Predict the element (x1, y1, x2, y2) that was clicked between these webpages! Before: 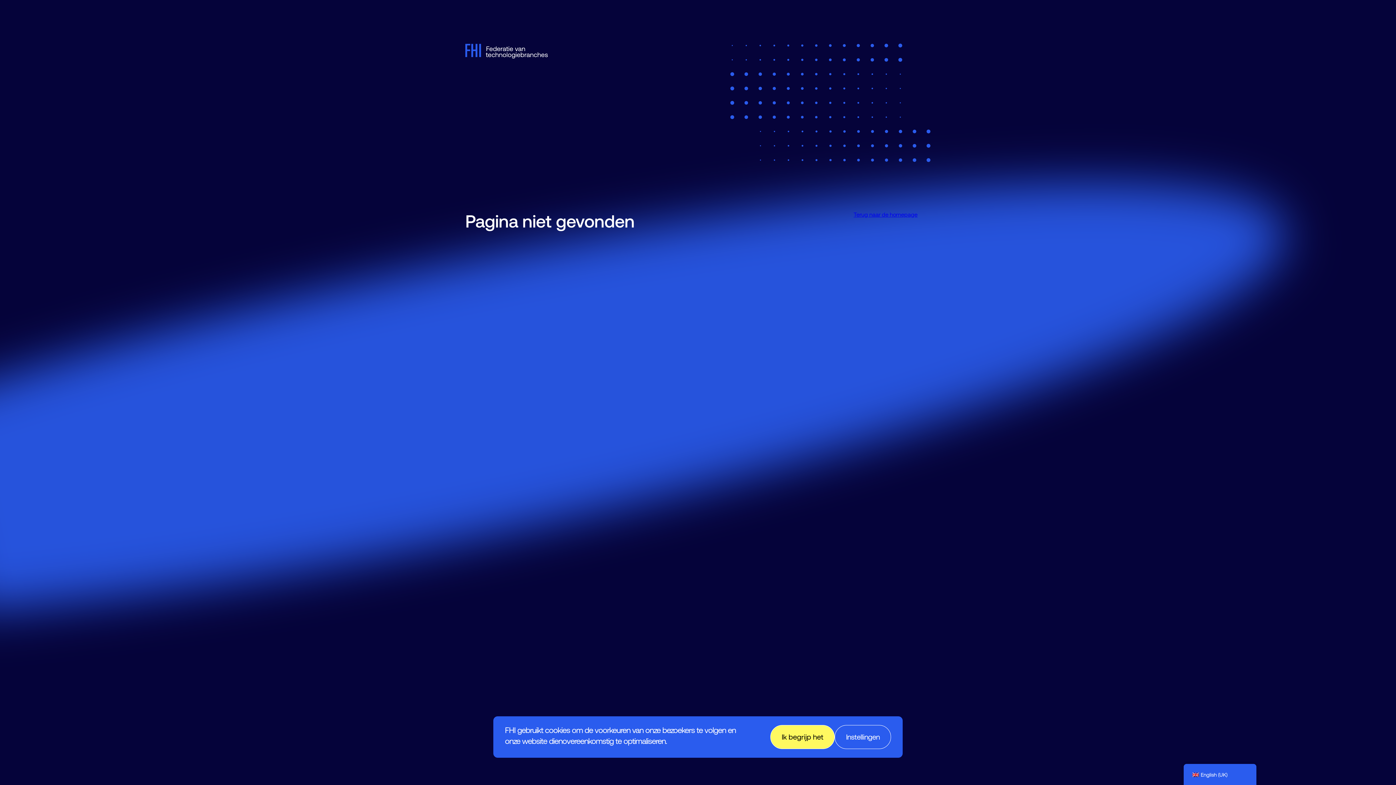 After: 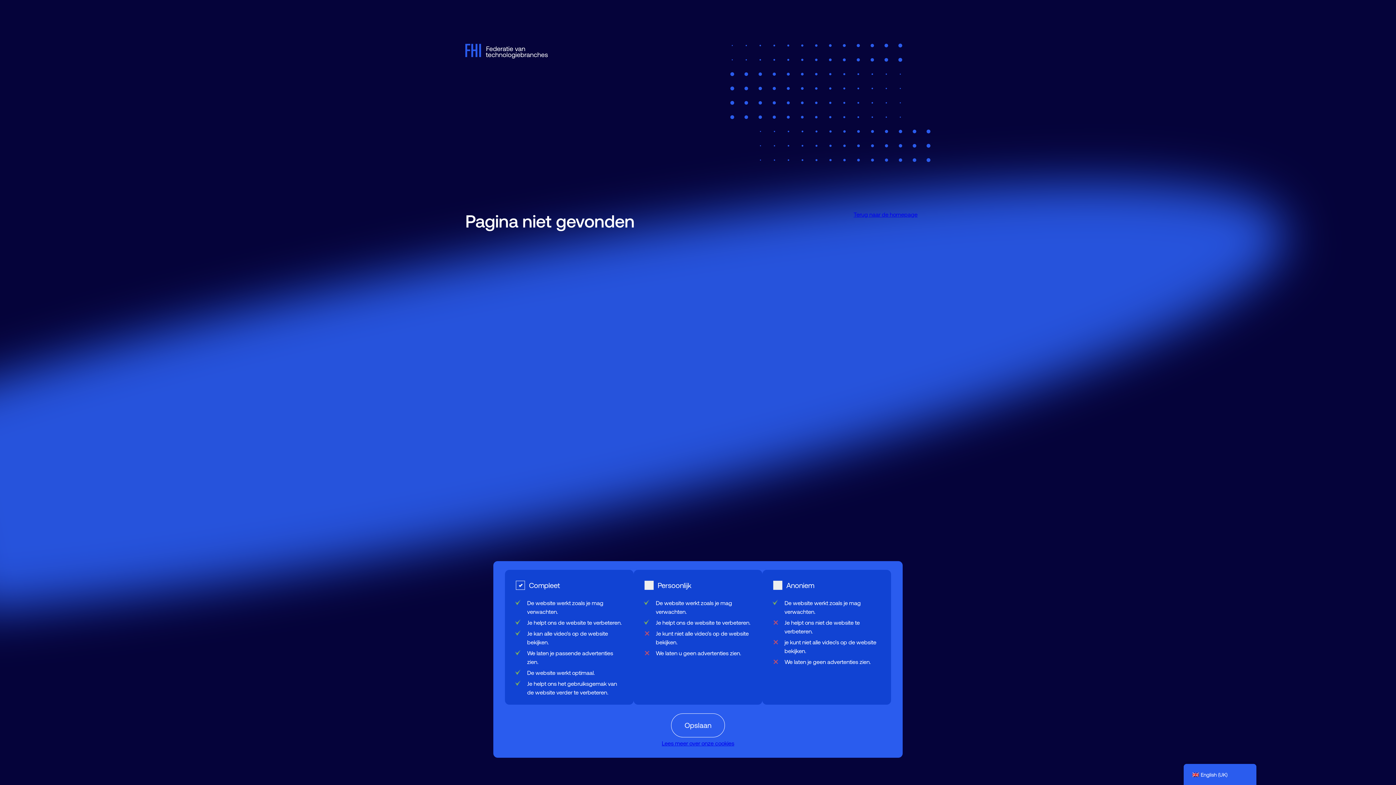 Action: label: Instellingen bbox: (834, 725, 891, 749)